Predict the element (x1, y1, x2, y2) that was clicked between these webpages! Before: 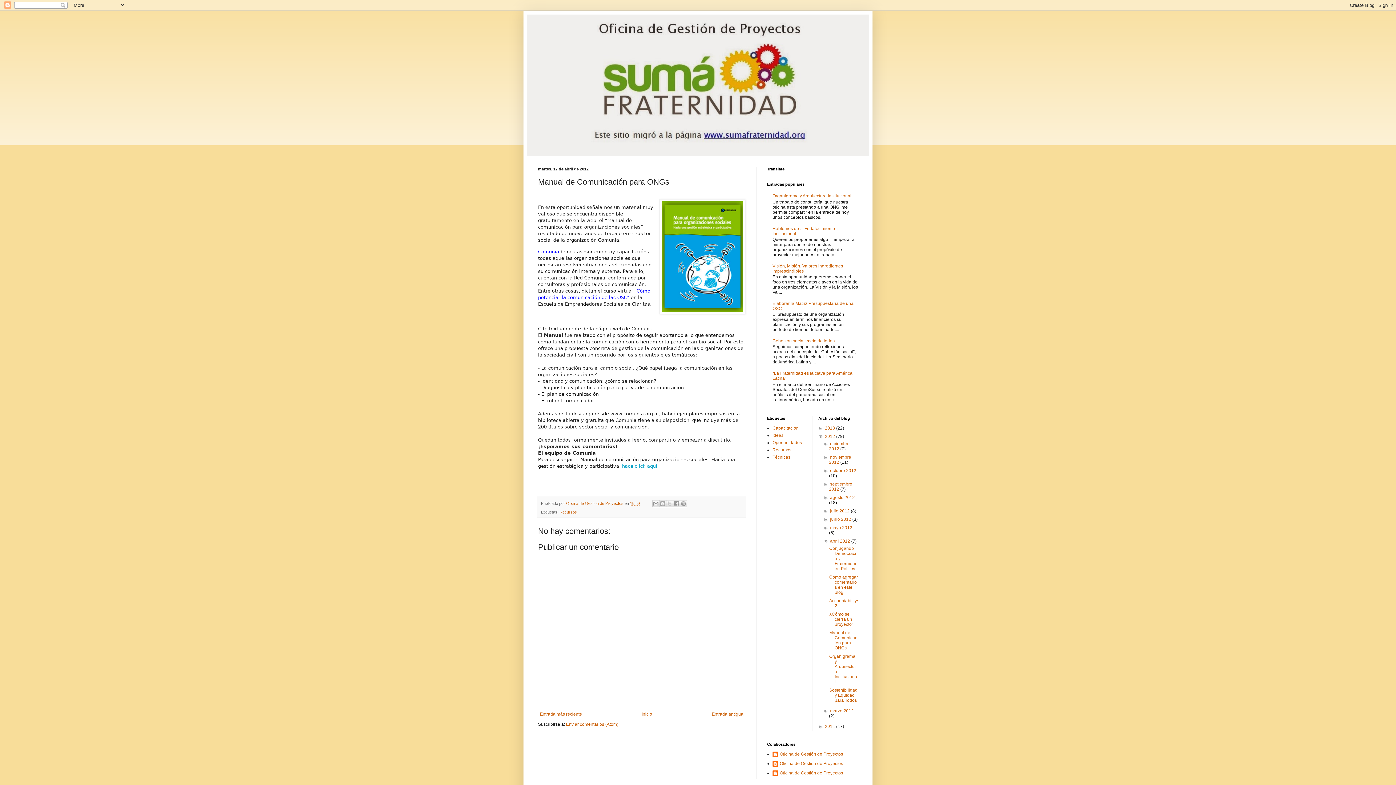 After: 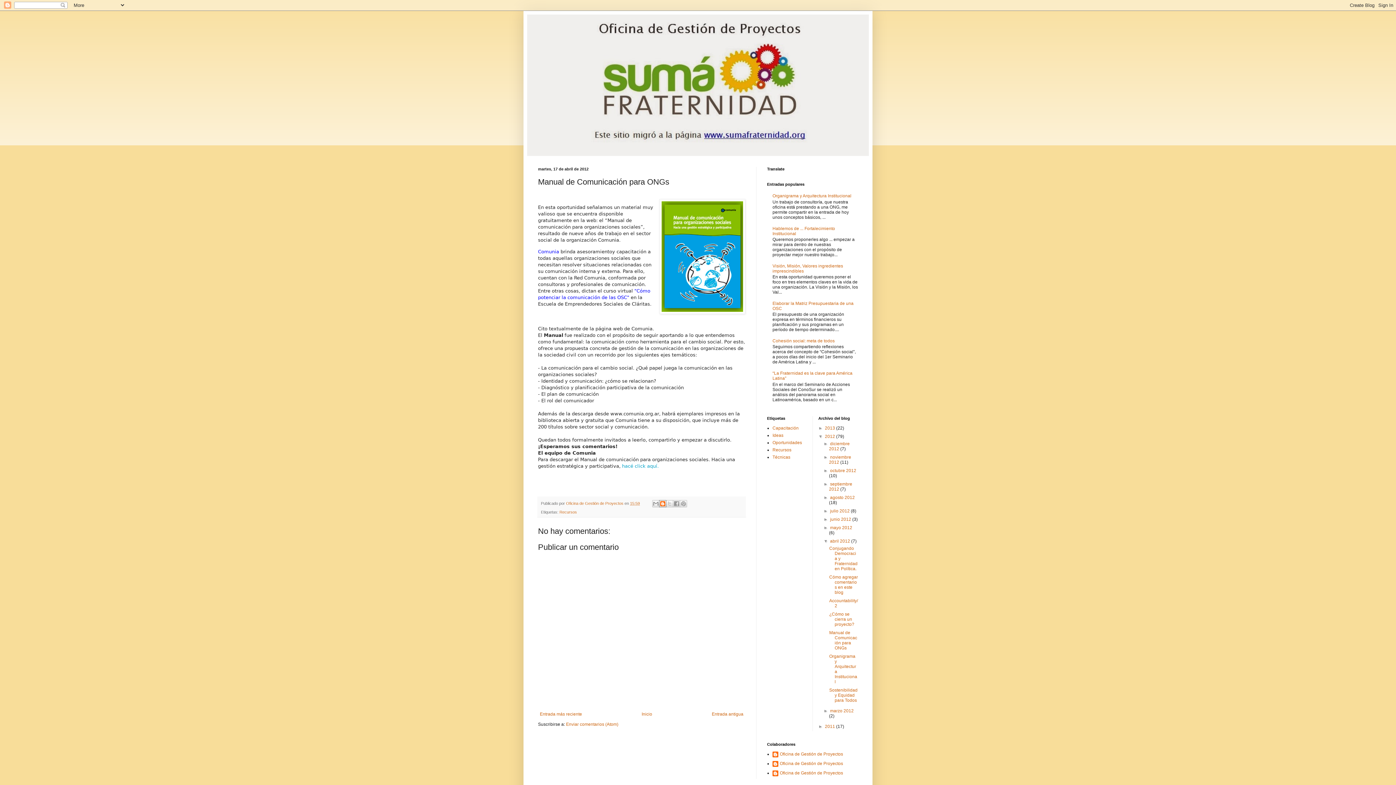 Action: bbox: (659, 500, 666, 507) label: Escribe un blog